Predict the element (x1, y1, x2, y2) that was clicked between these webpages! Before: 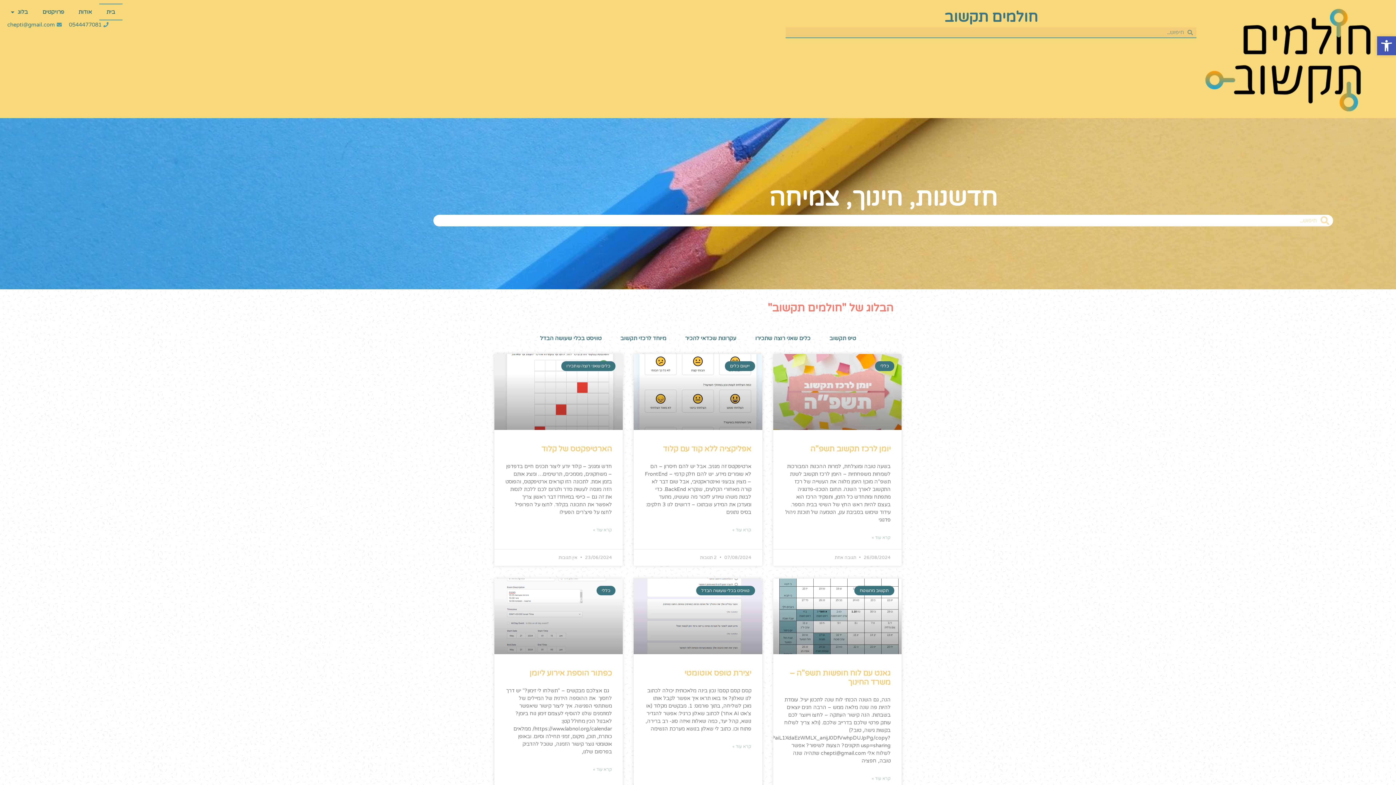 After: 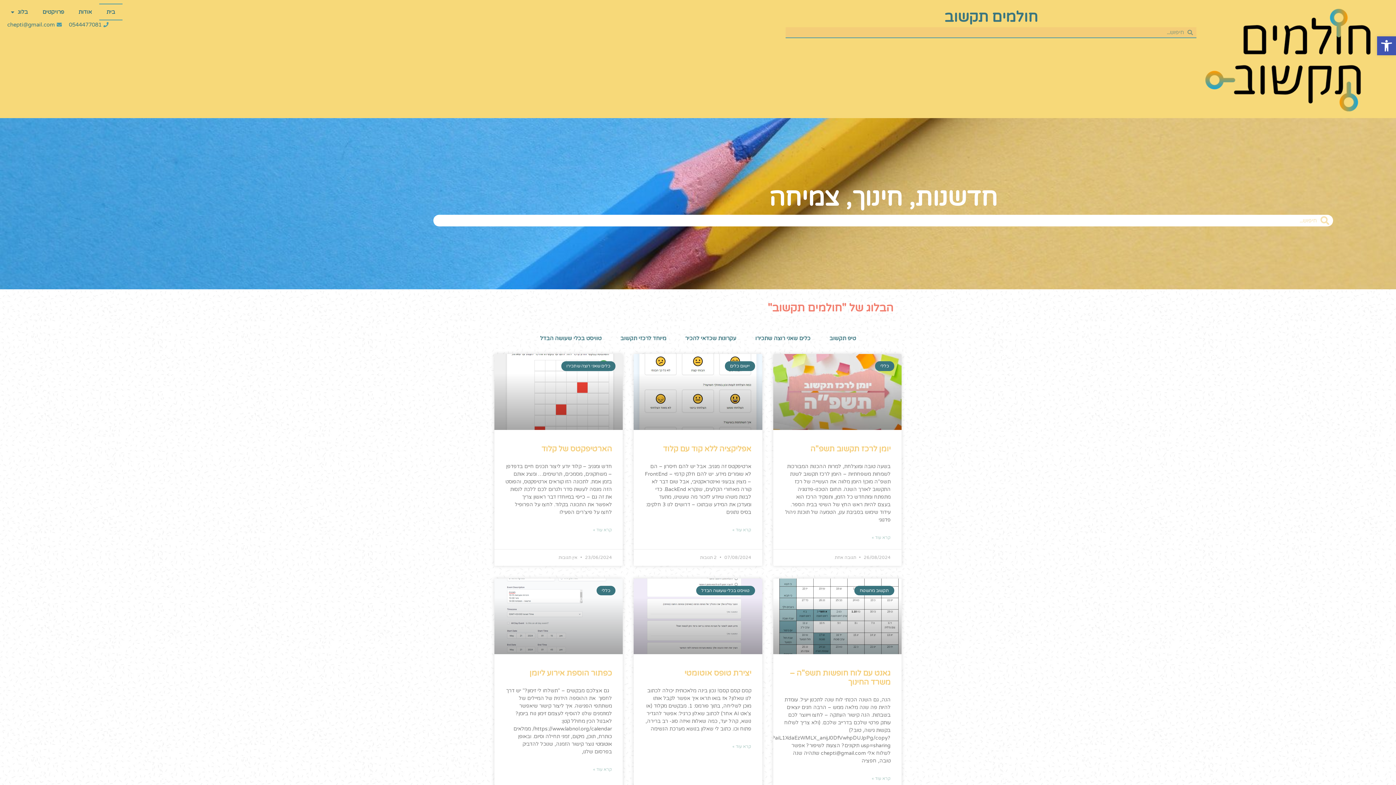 Action: bbox: (68, 20, 109, 29) label: 0544477081